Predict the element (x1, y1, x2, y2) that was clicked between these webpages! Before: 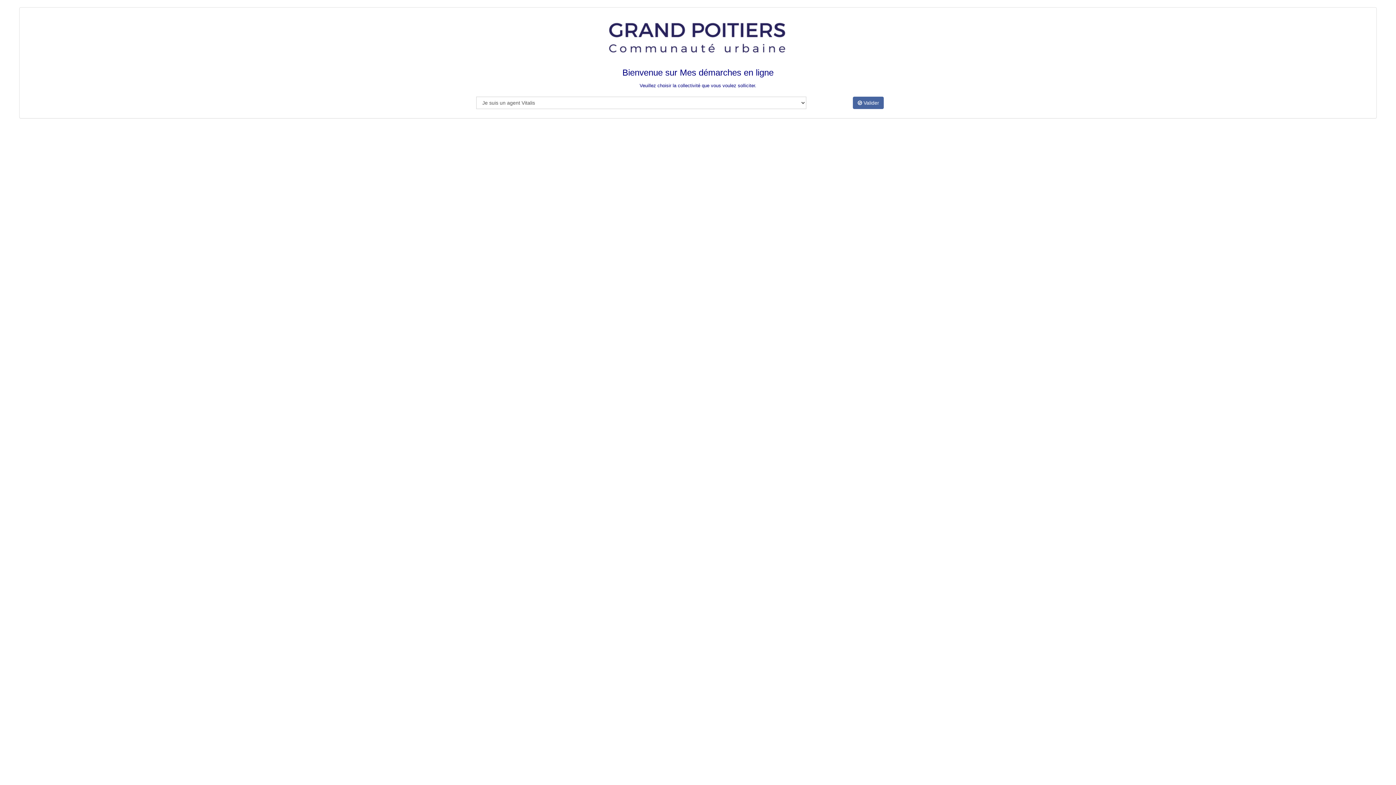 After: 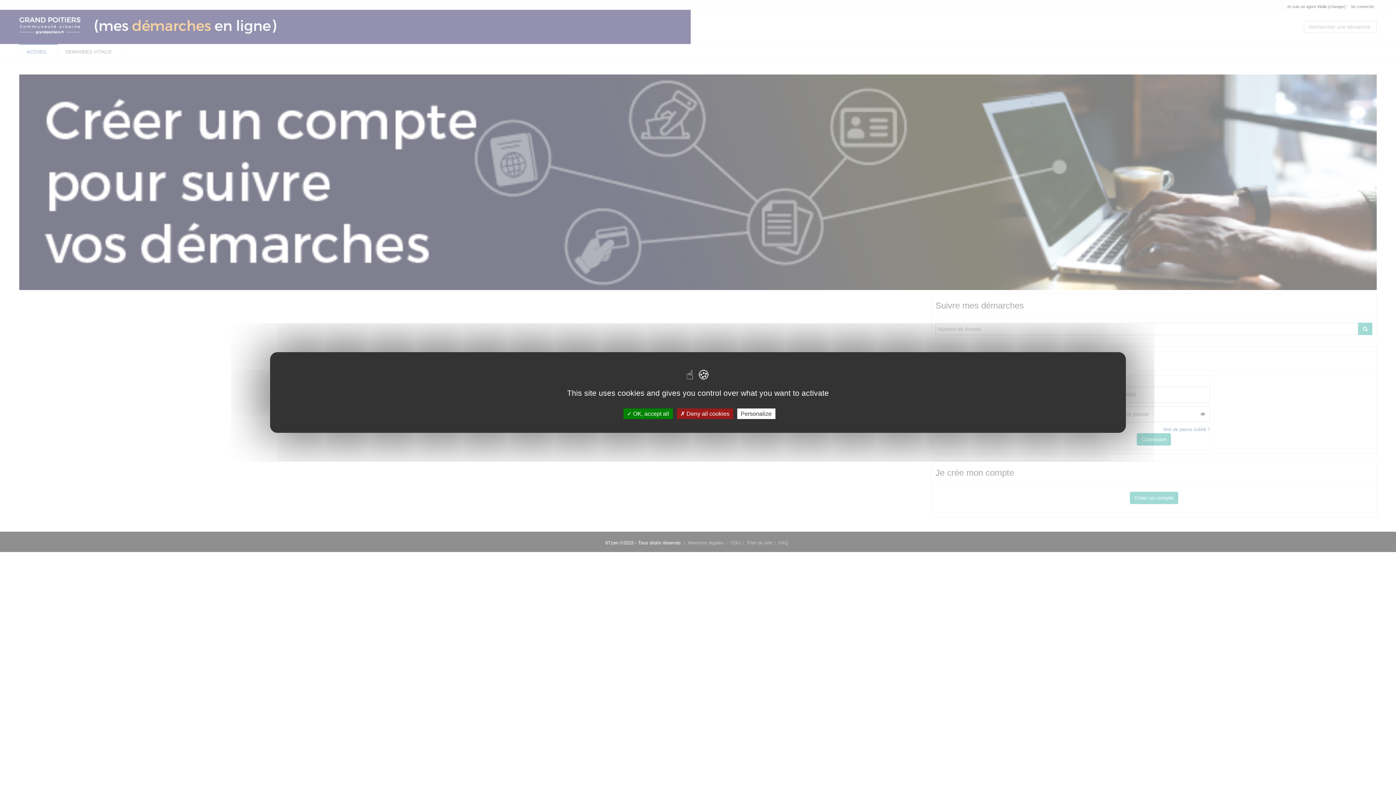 Action: bbox: (853, 96, 884, 109) label:  Valider